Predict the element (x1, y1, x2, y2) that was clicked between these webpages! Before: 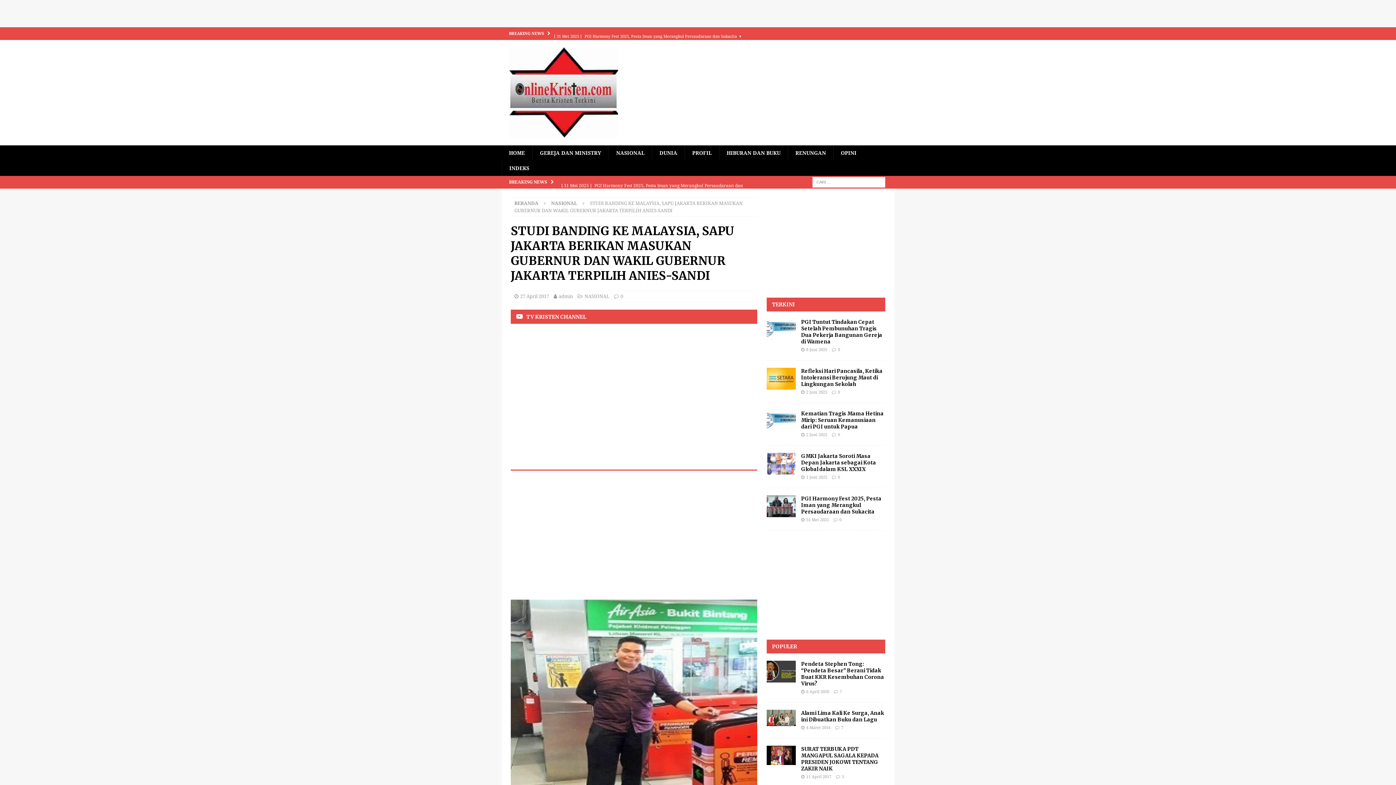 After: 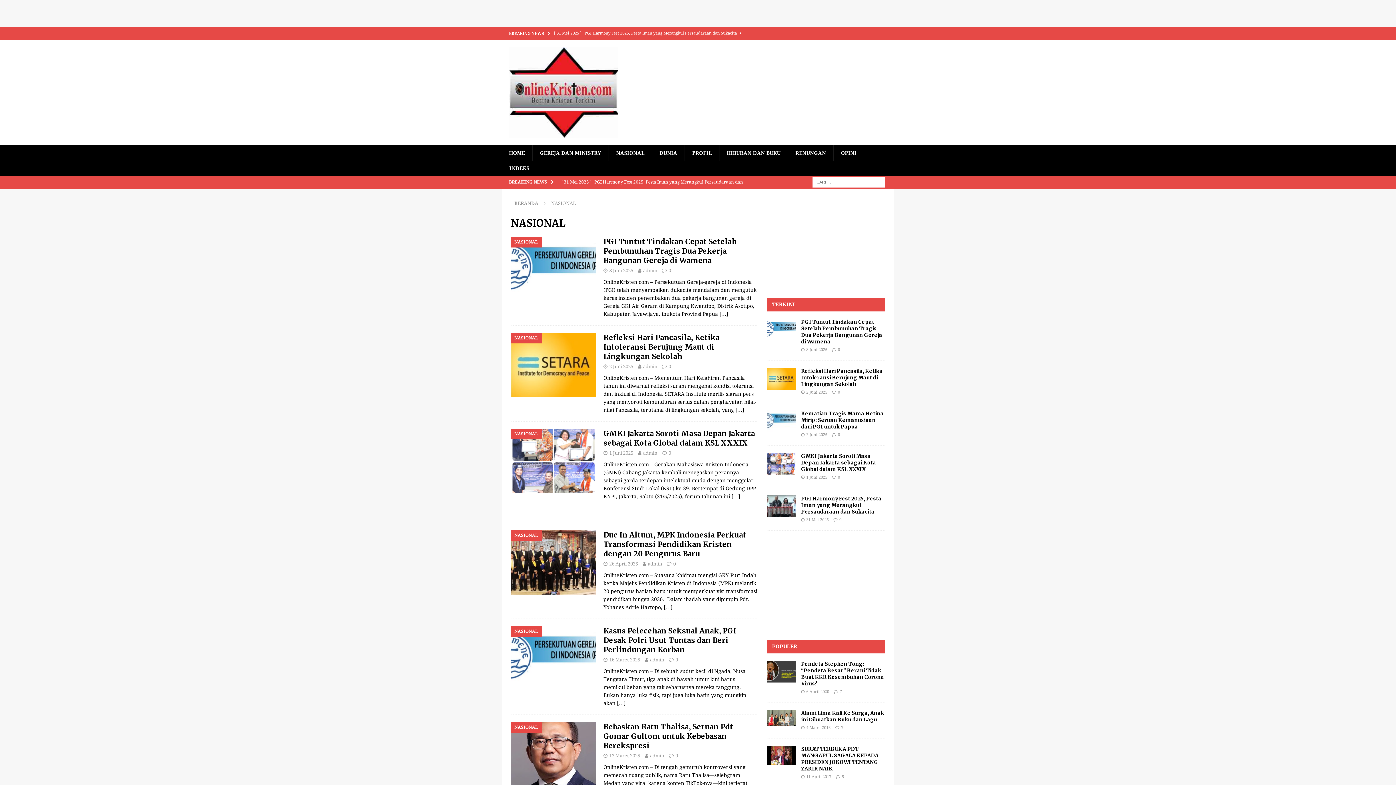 Action: bbox: (551, 200, 577, 206) label: NASIONAL